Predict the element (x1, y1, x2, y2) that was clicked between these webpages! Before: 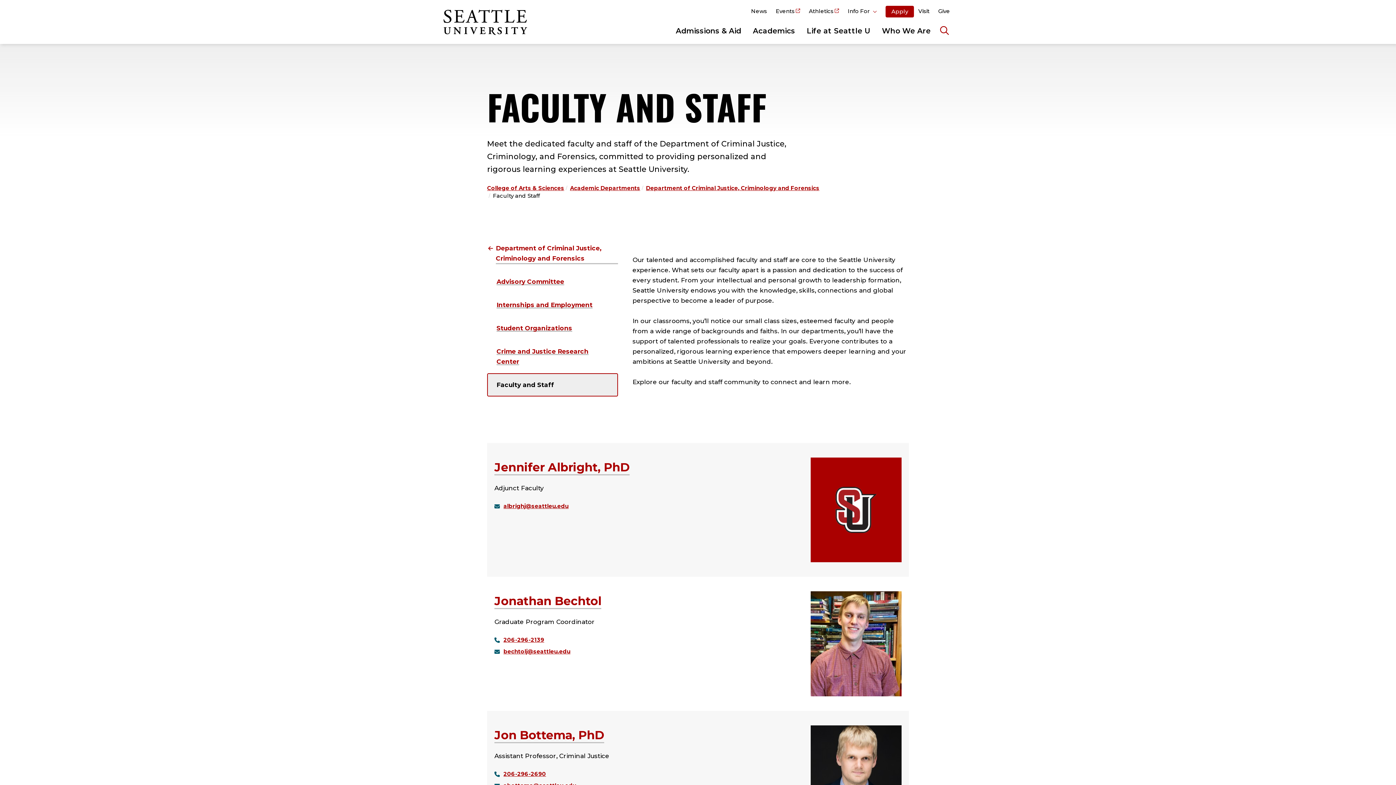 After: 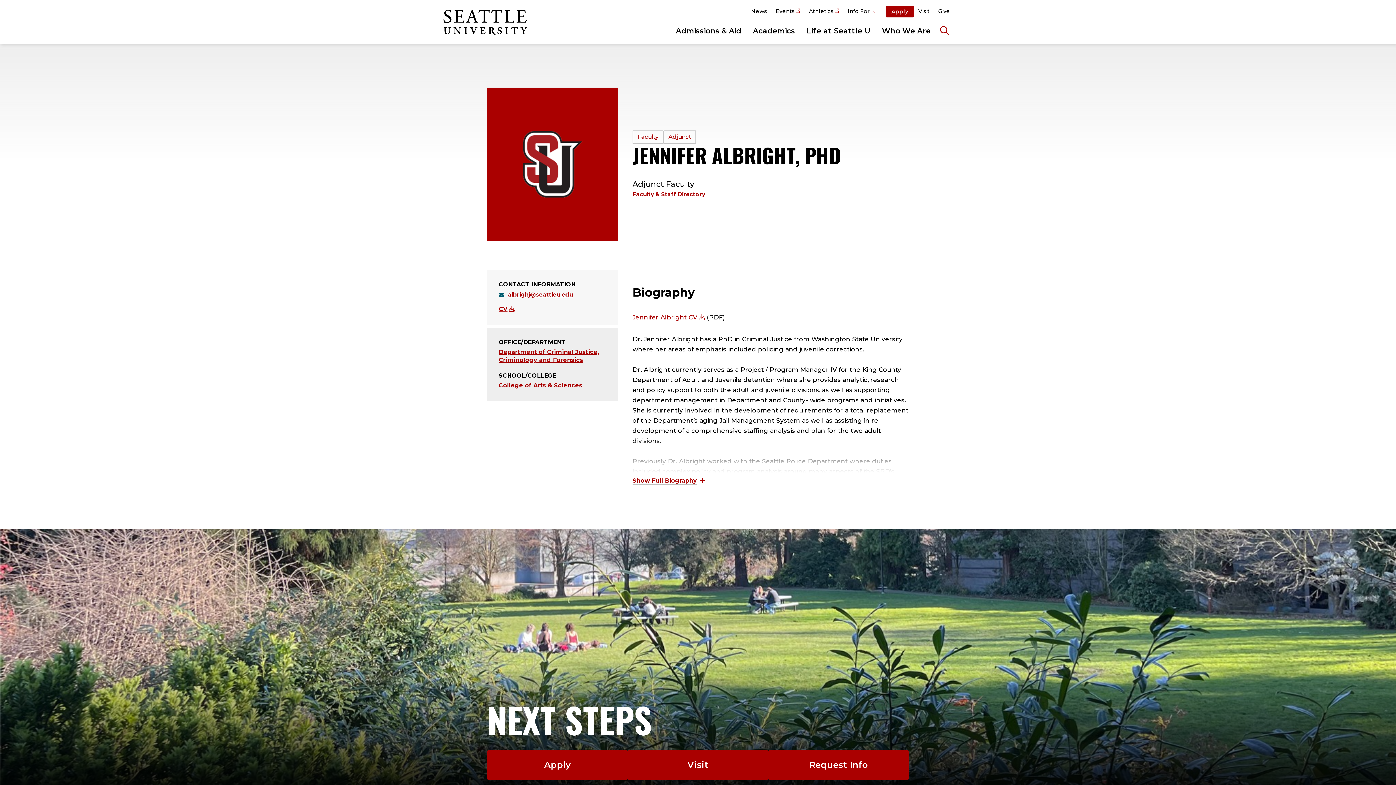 Action: label: Jennifer Albright, PhD bbox: (494, 460, 629, 475)